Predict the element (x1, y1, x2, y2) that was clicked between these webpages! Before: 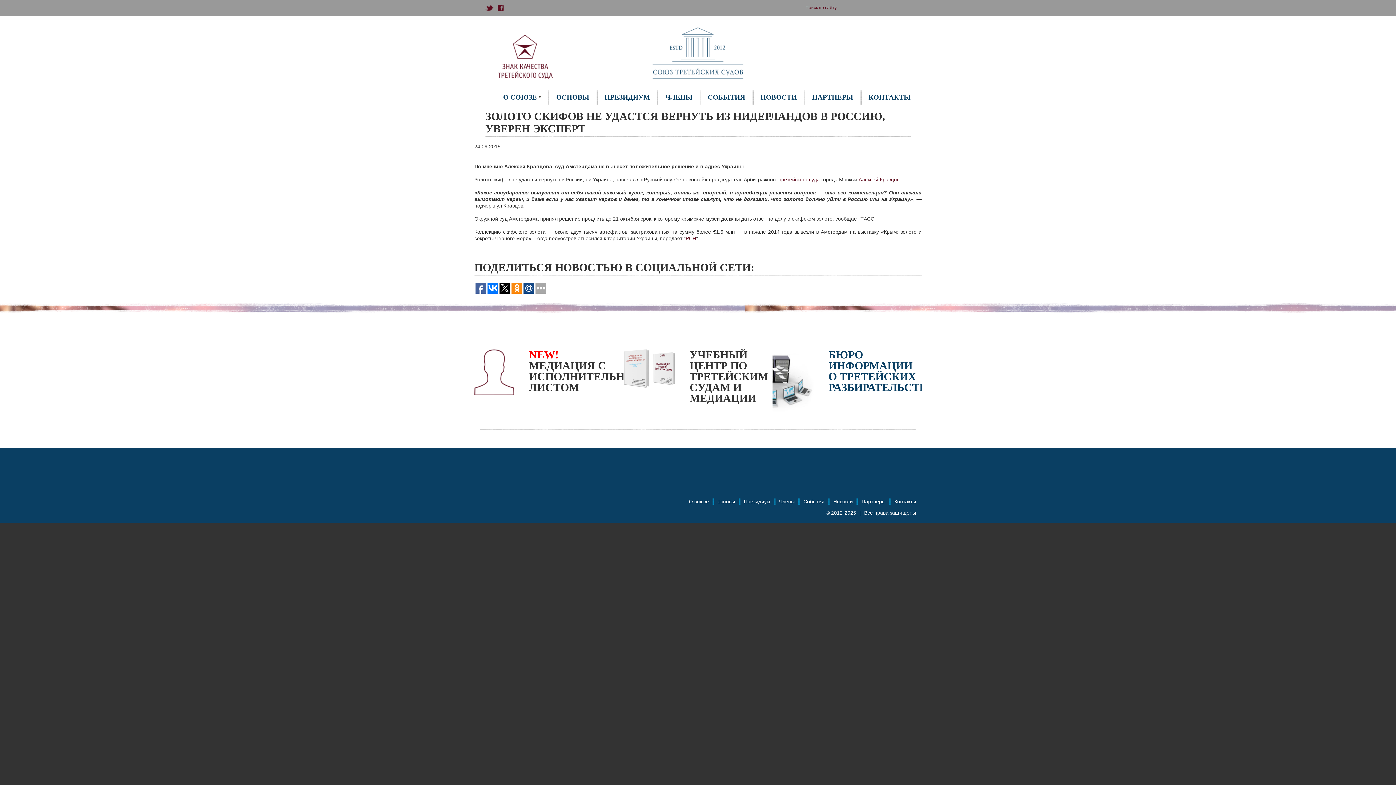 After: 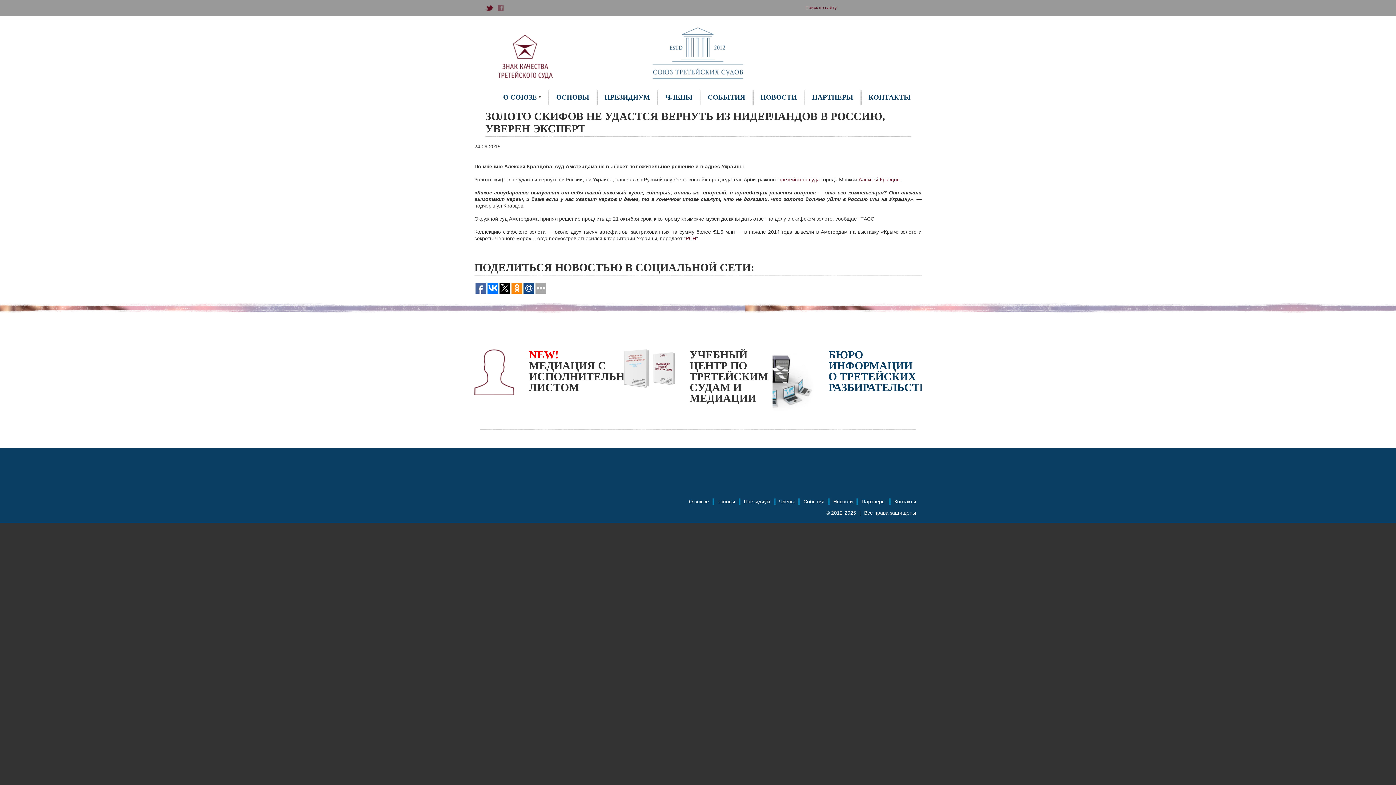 Action: bbox: (497, 4, 504, 10)